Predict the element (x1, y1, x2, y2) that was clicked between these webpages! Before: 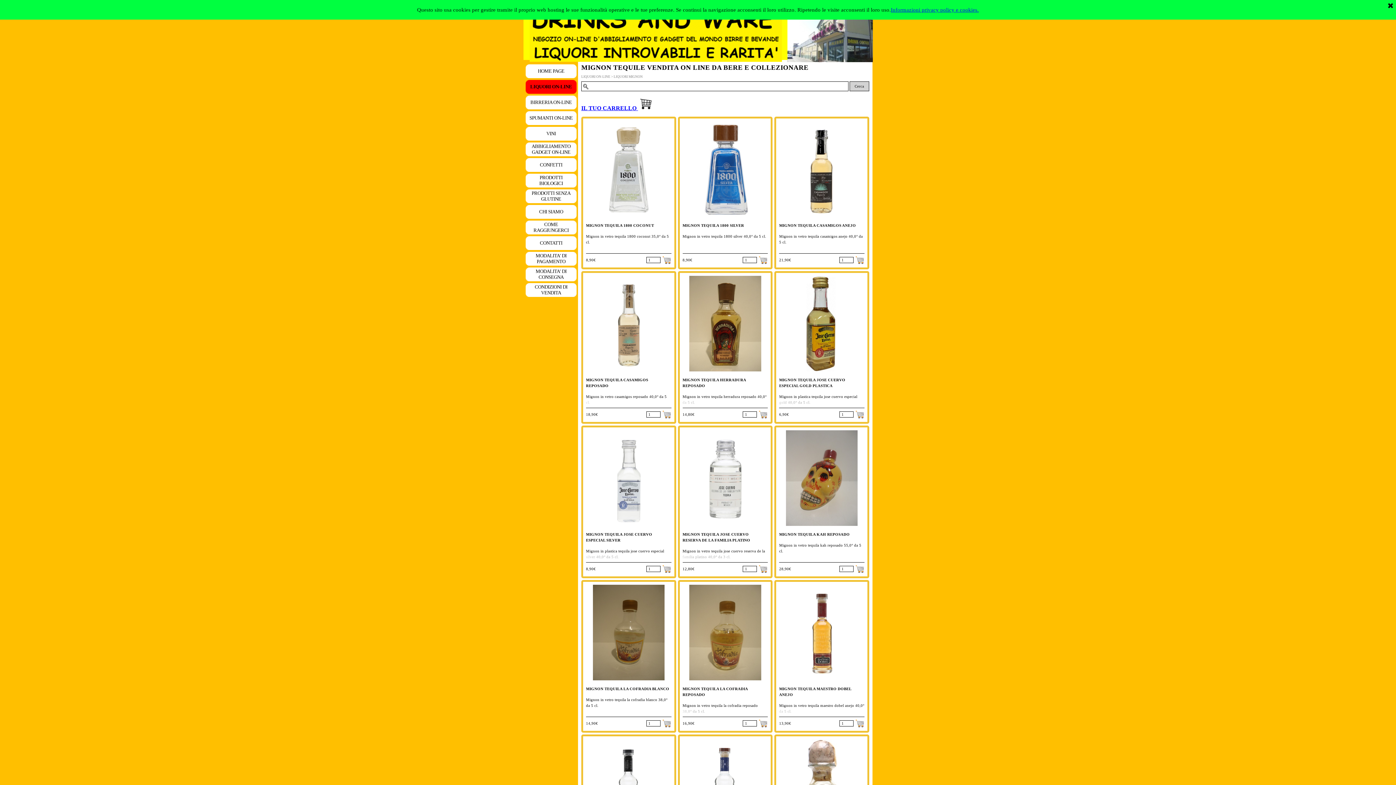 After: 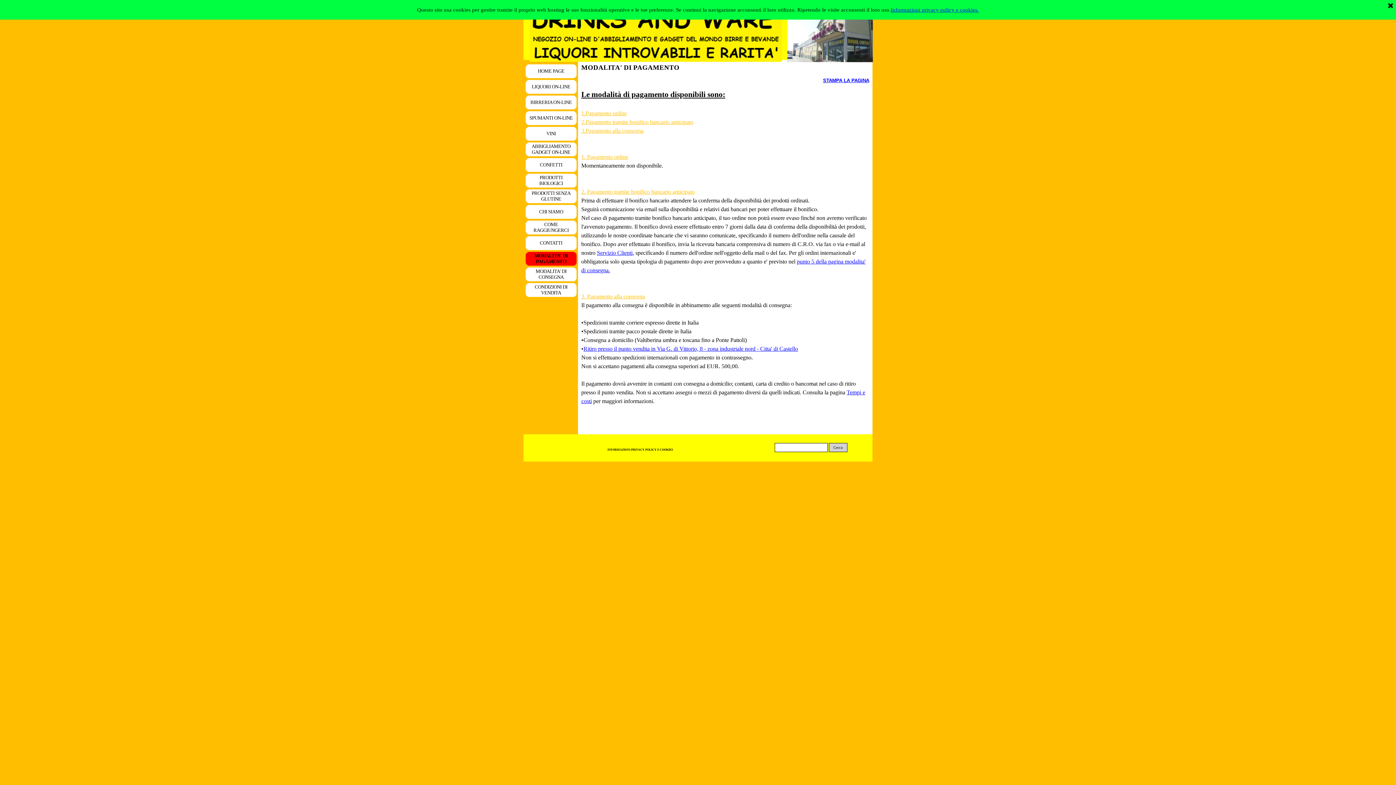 Action: label: MODALITA' DI PAGAMENTO bbox: (527, 252, 574, 265)